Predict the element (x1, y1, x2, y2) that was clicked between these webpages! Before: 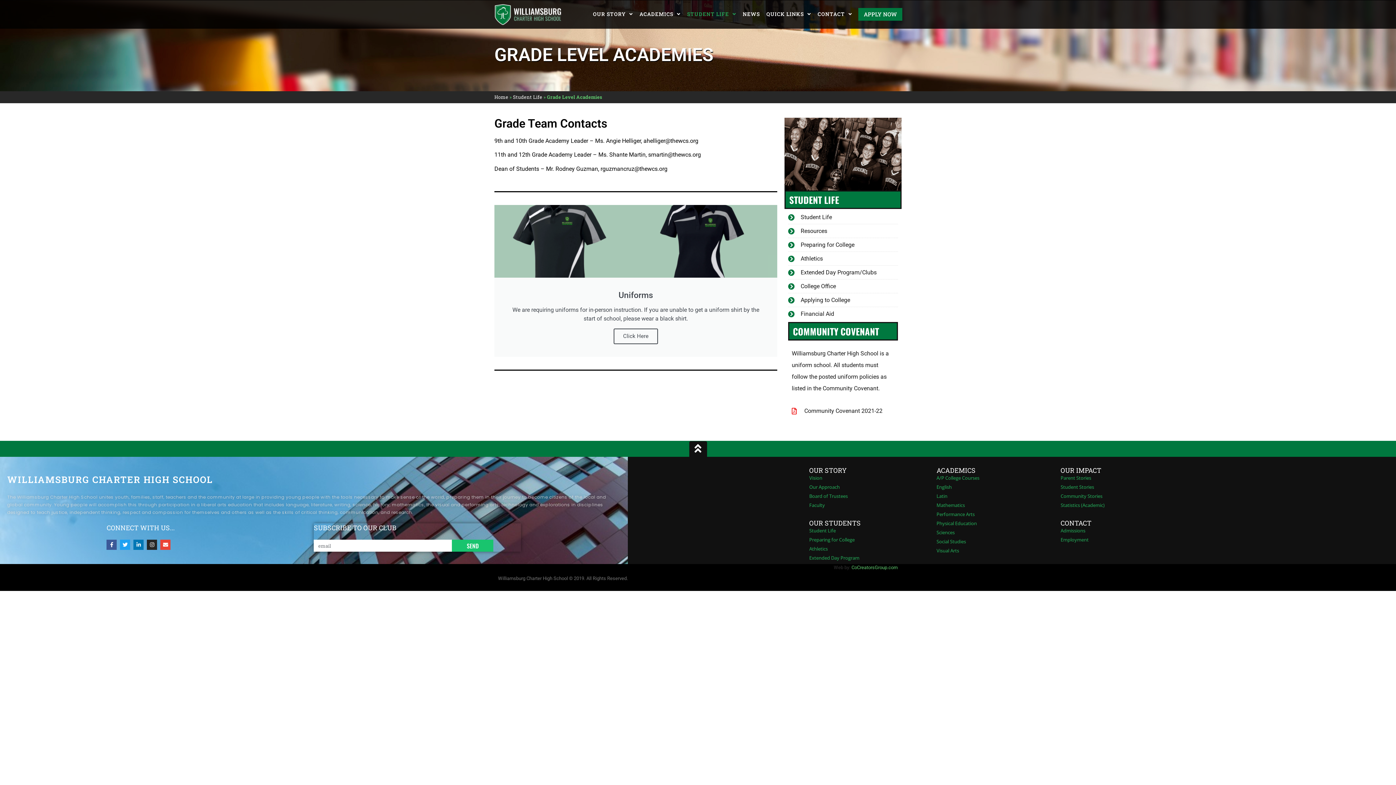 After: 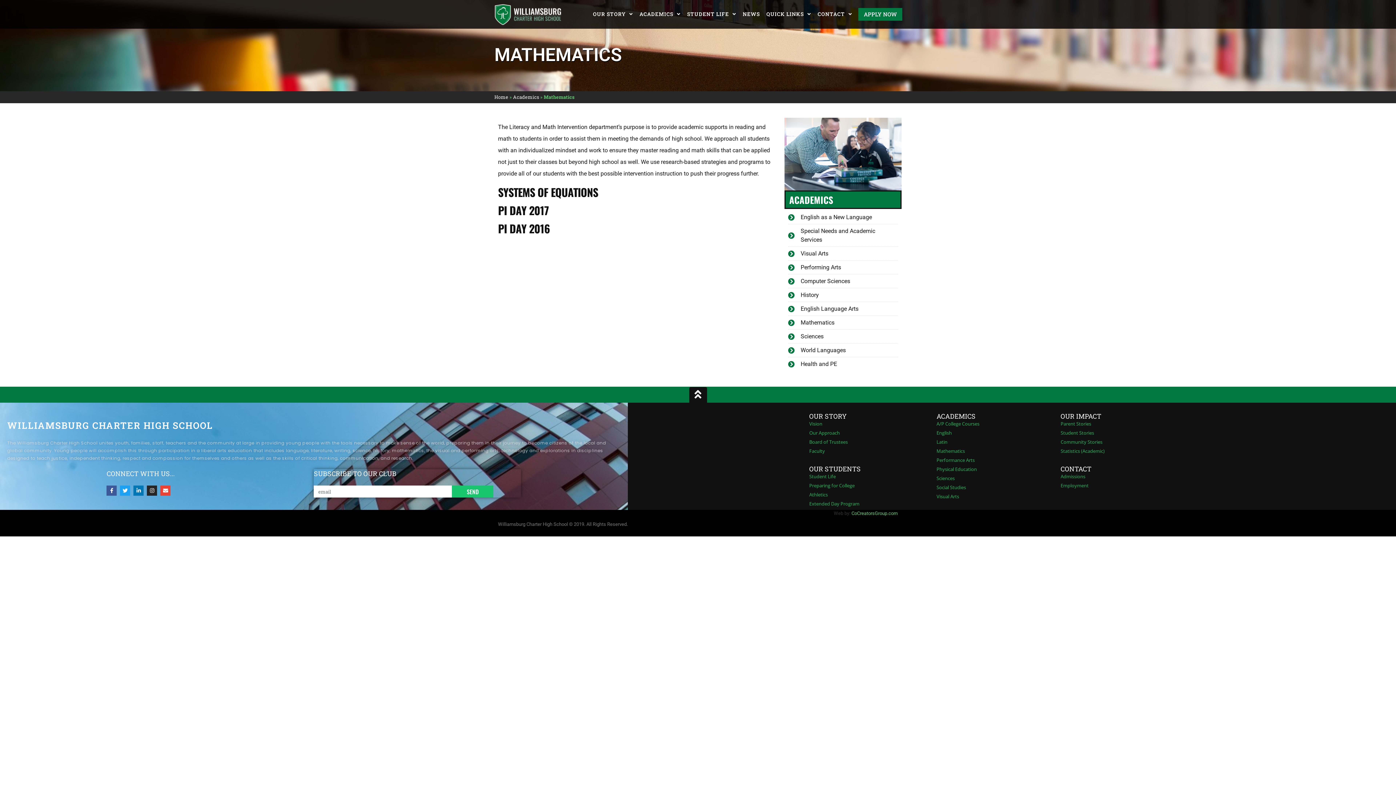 Action: label: Mathematics bbox: (936, 503, 965, 511)